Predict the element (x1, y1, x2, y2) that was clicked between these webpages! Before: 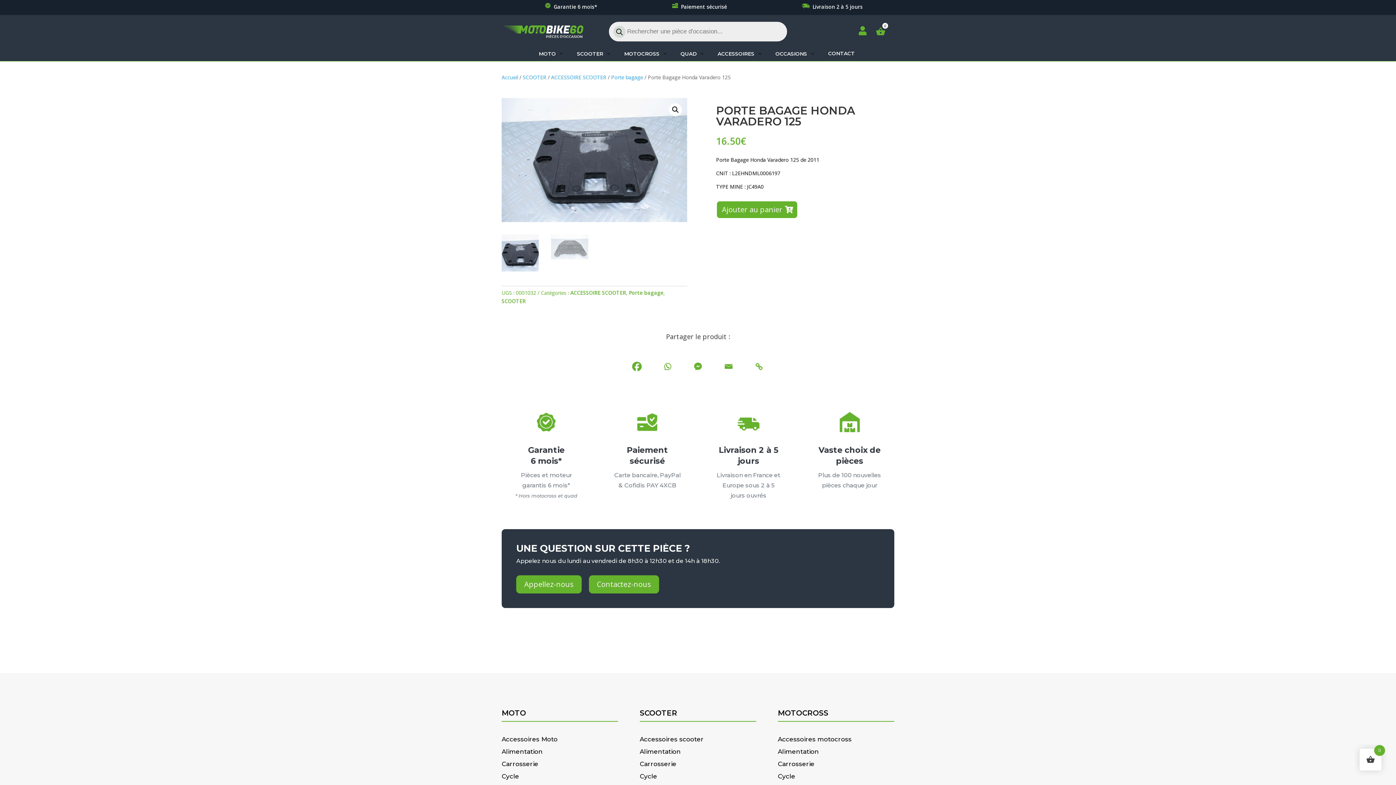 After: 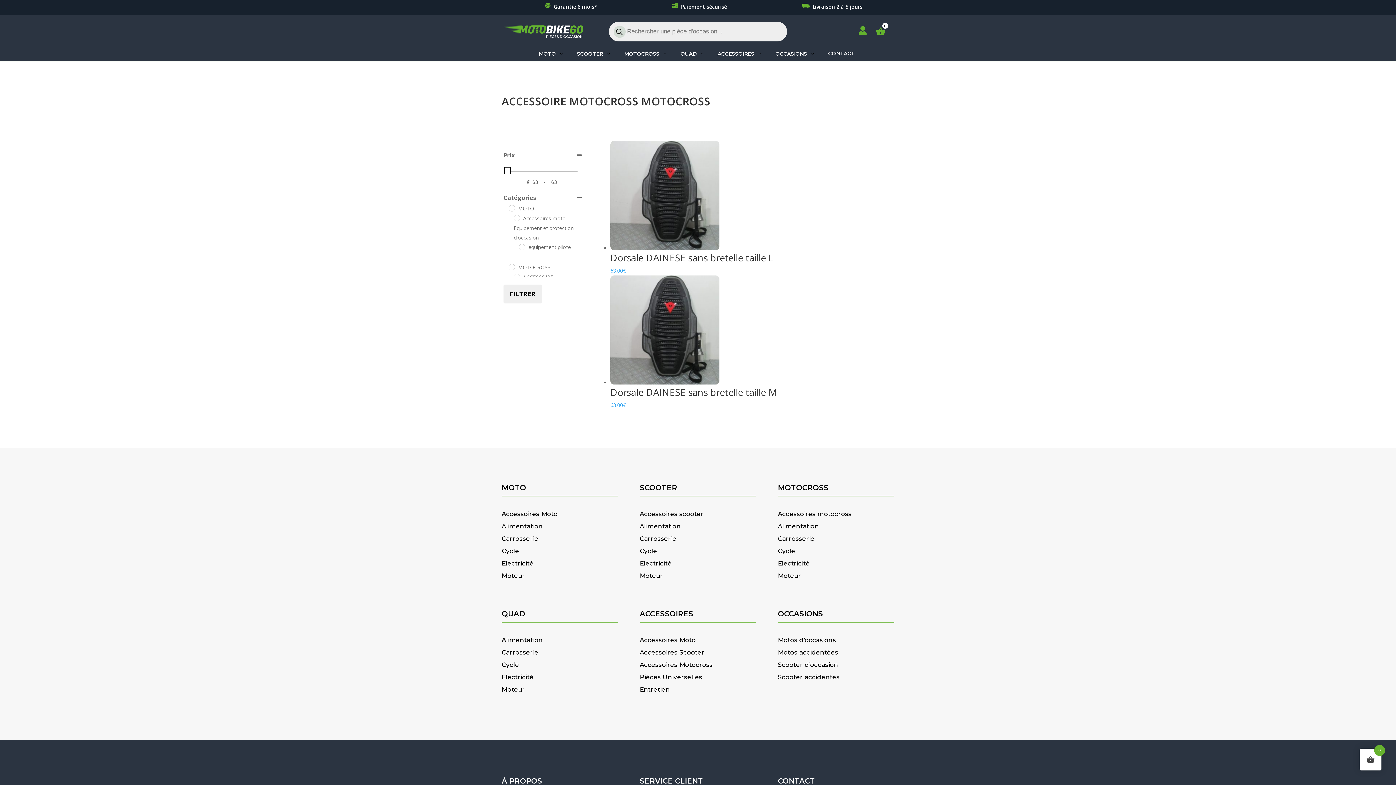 Action: label: Accessoires motocross bbox: (778, 735, 851, 743)